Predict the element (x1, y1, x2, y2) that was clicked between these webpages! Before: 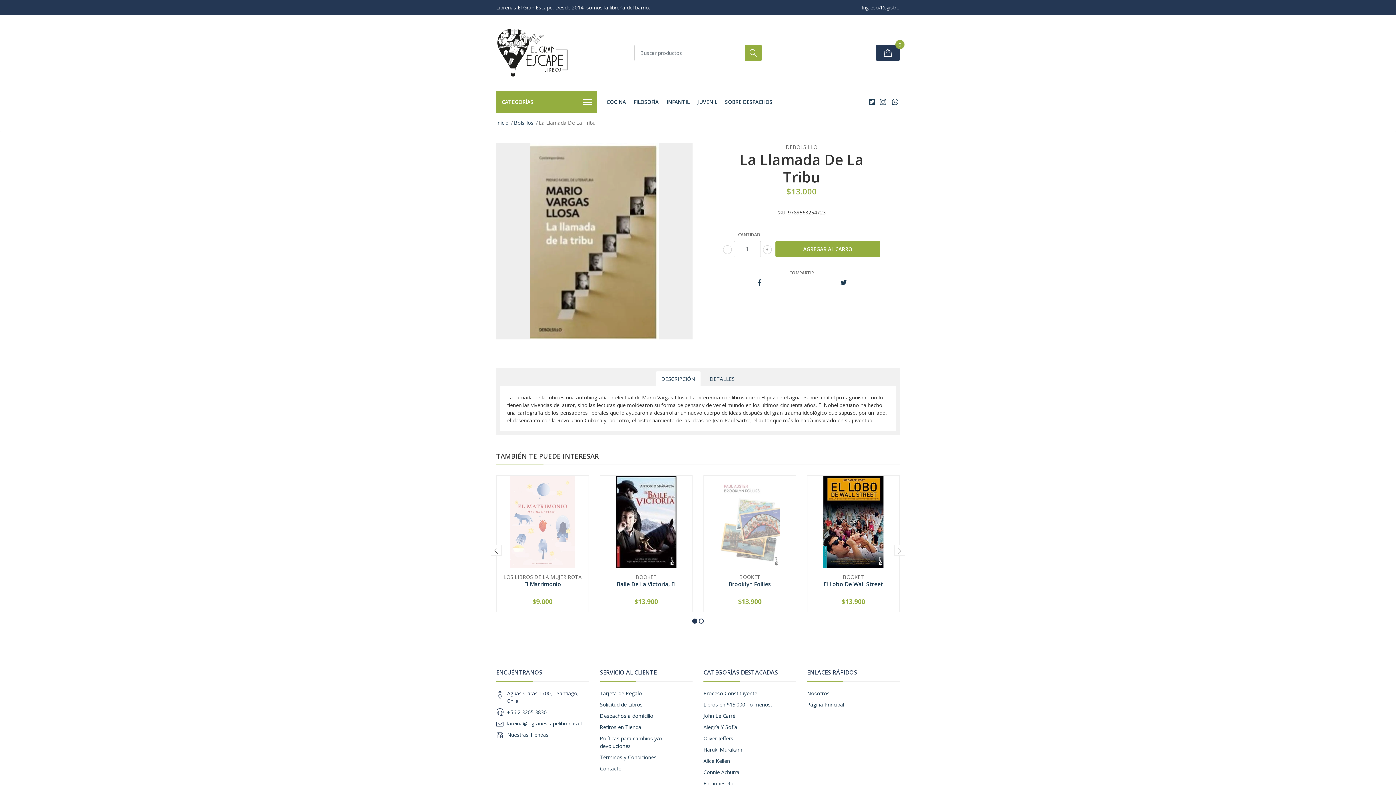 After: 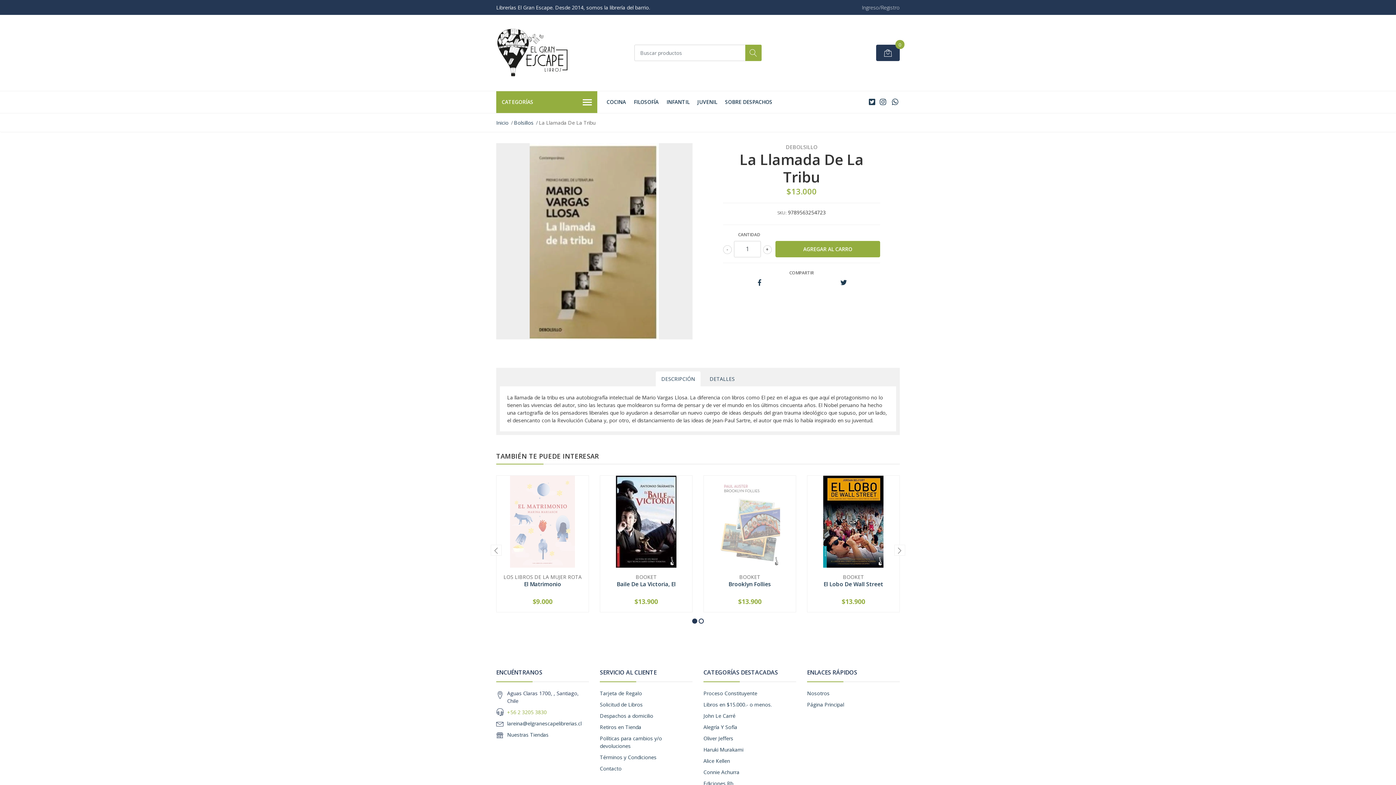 Action: label: +56 2 3205 3830 bbox: (507, 709, 546, 715)